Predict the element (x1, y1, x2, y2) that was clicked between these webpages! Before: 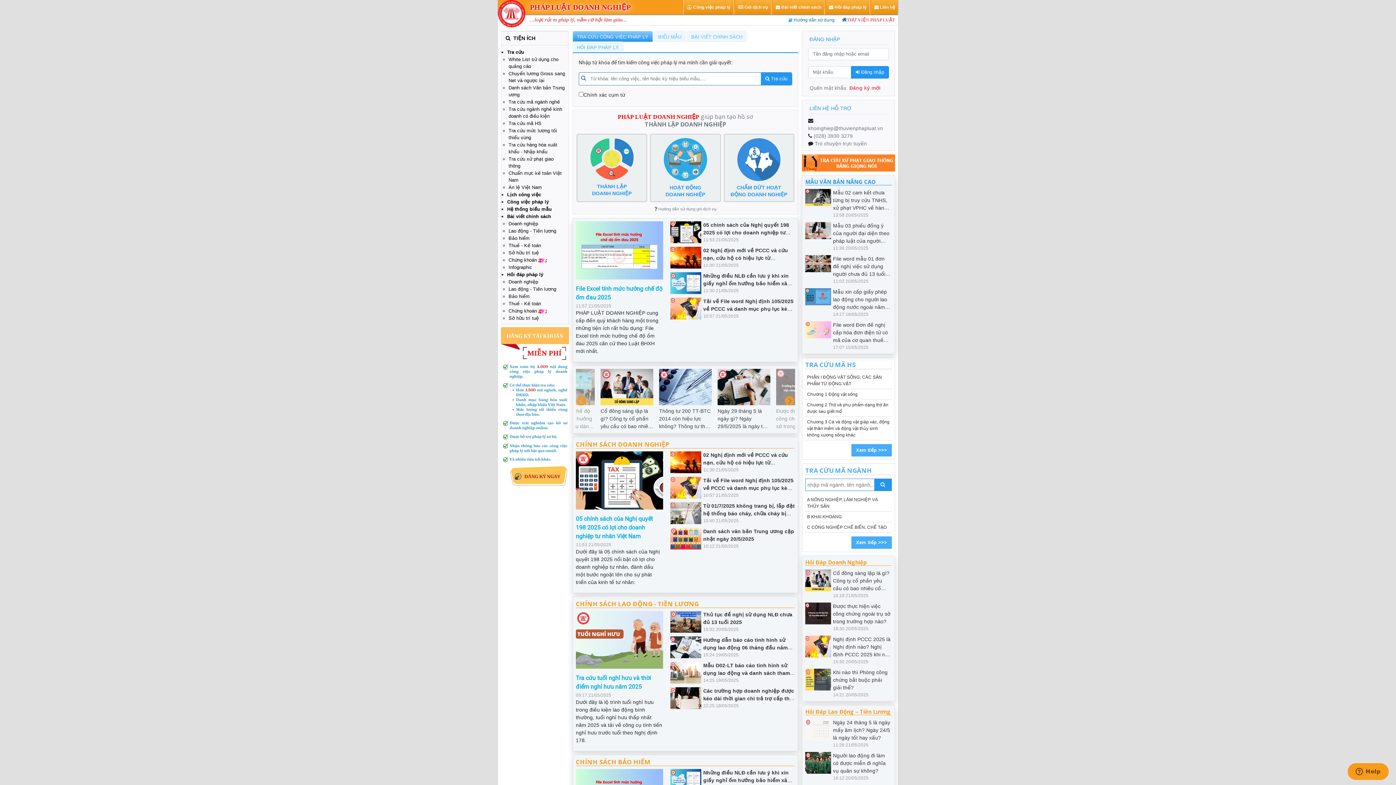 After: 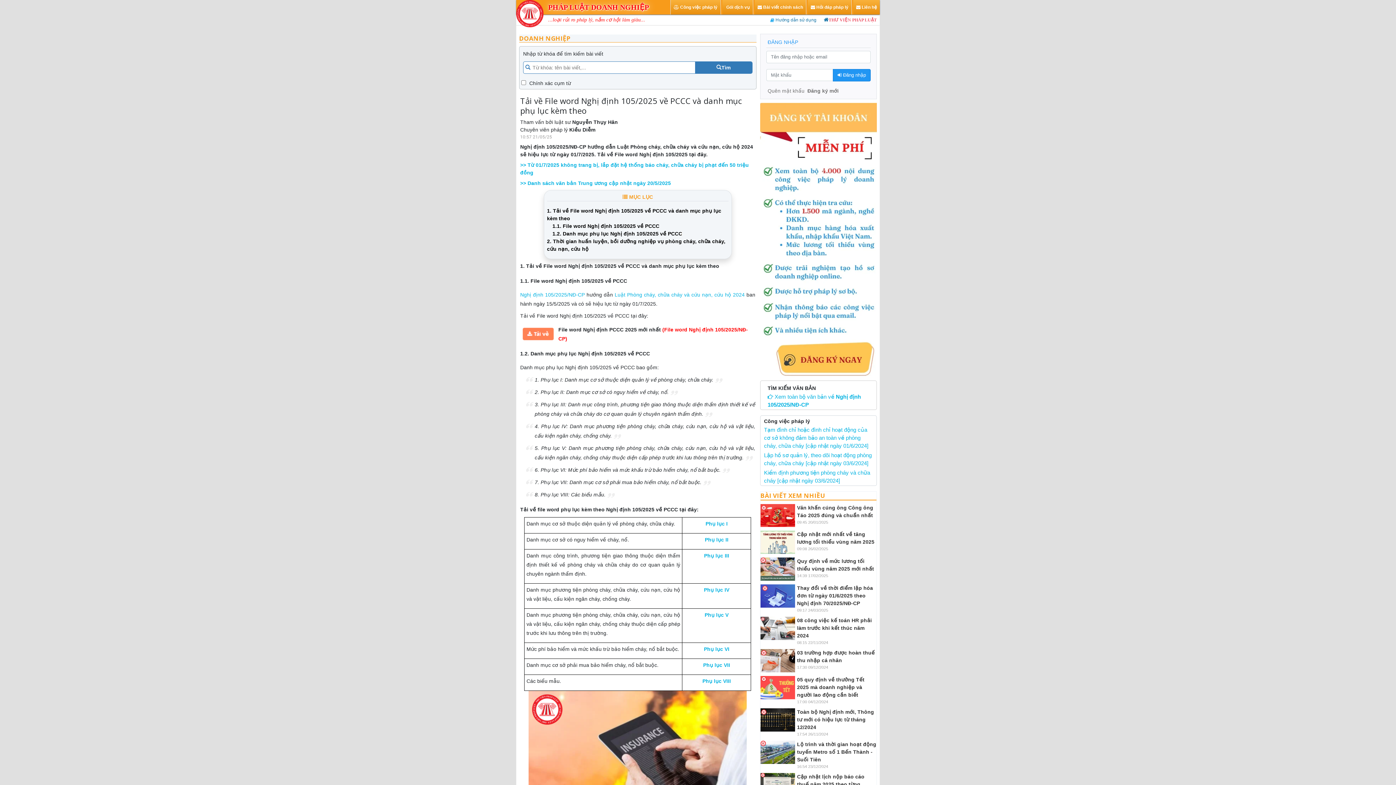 Action: label: Tải về File word Nghị định 105/2025 về PCCC và danh mục phụ lục kèm theo bbox: (703, 505, 793, 526)